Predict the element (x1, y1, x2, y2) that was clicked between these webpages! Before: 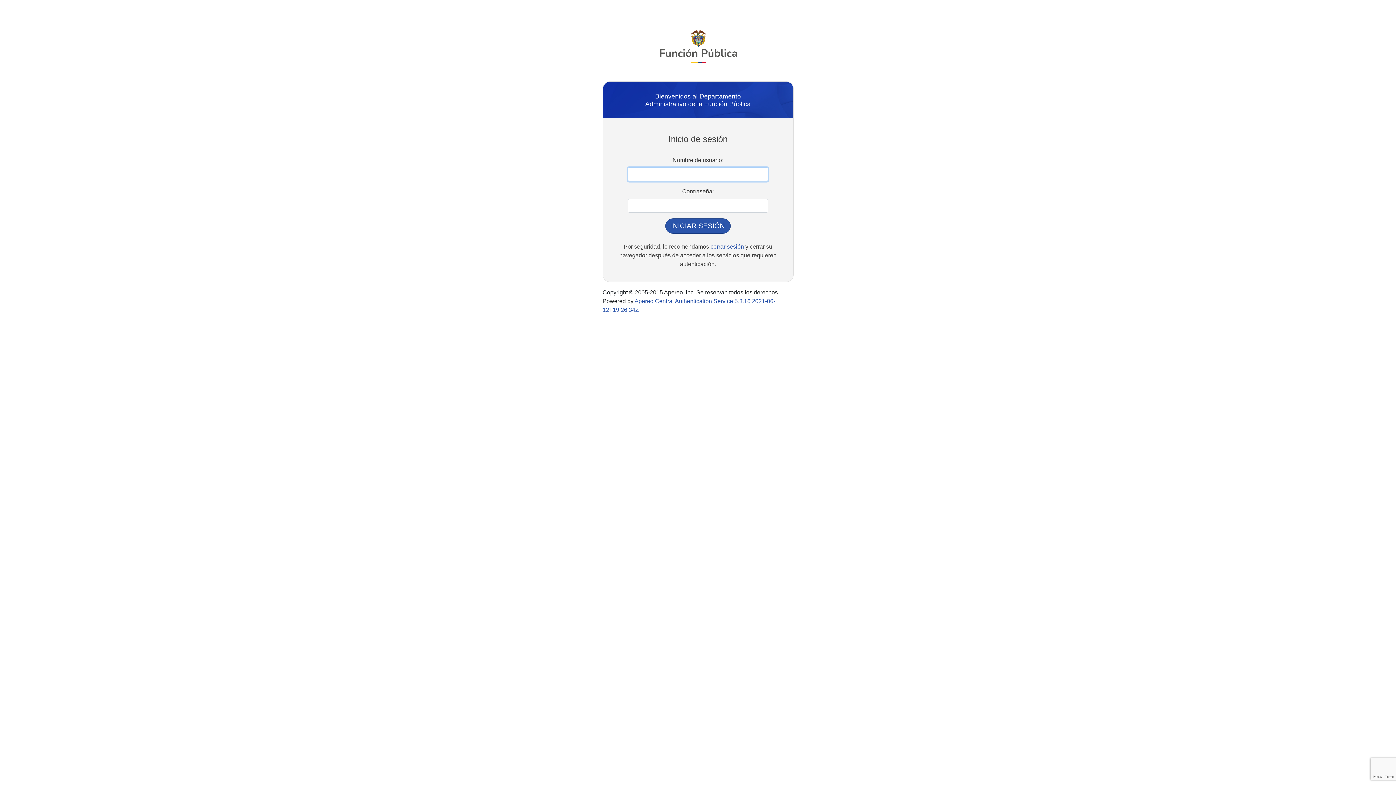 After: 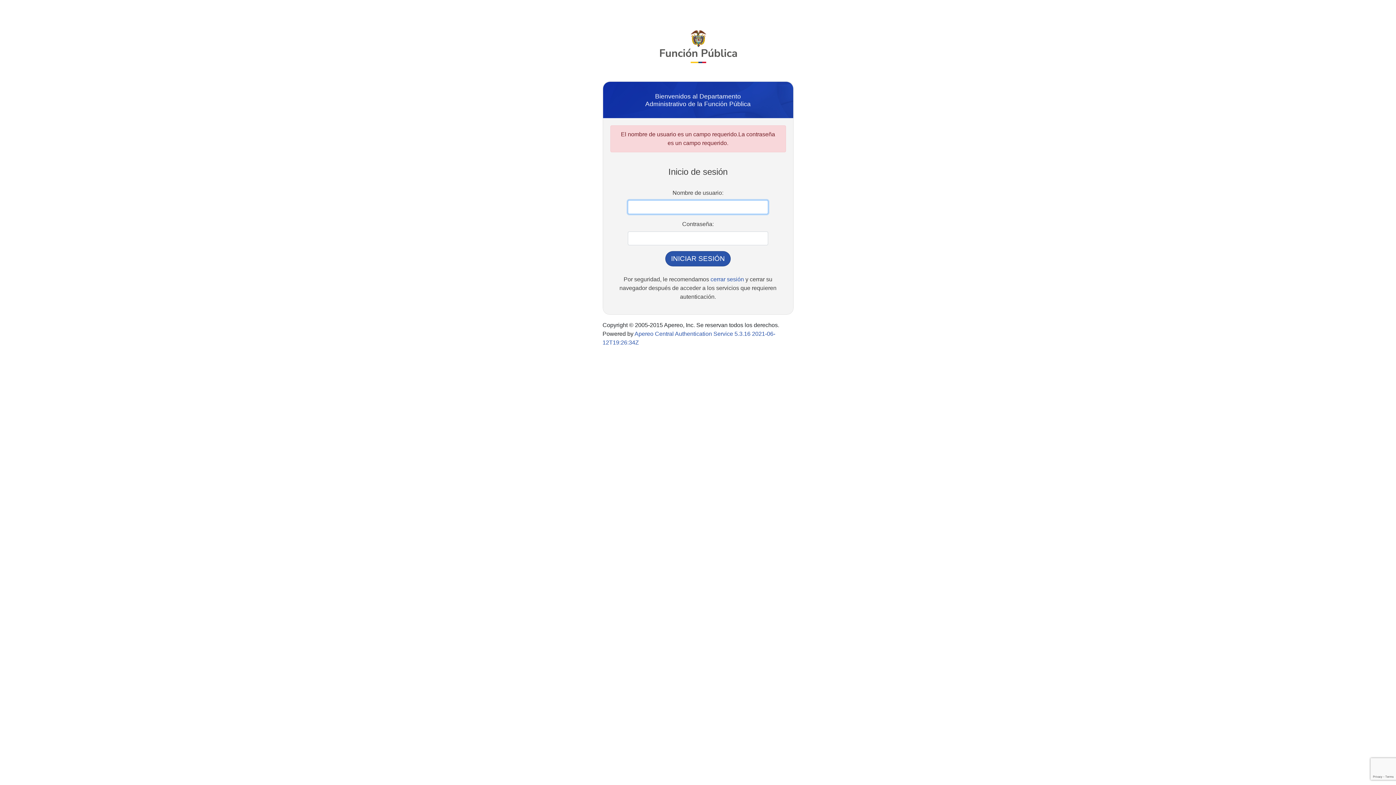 Action: label: INICIAR SESIÓN bbox: (665, 218, 730, 233)